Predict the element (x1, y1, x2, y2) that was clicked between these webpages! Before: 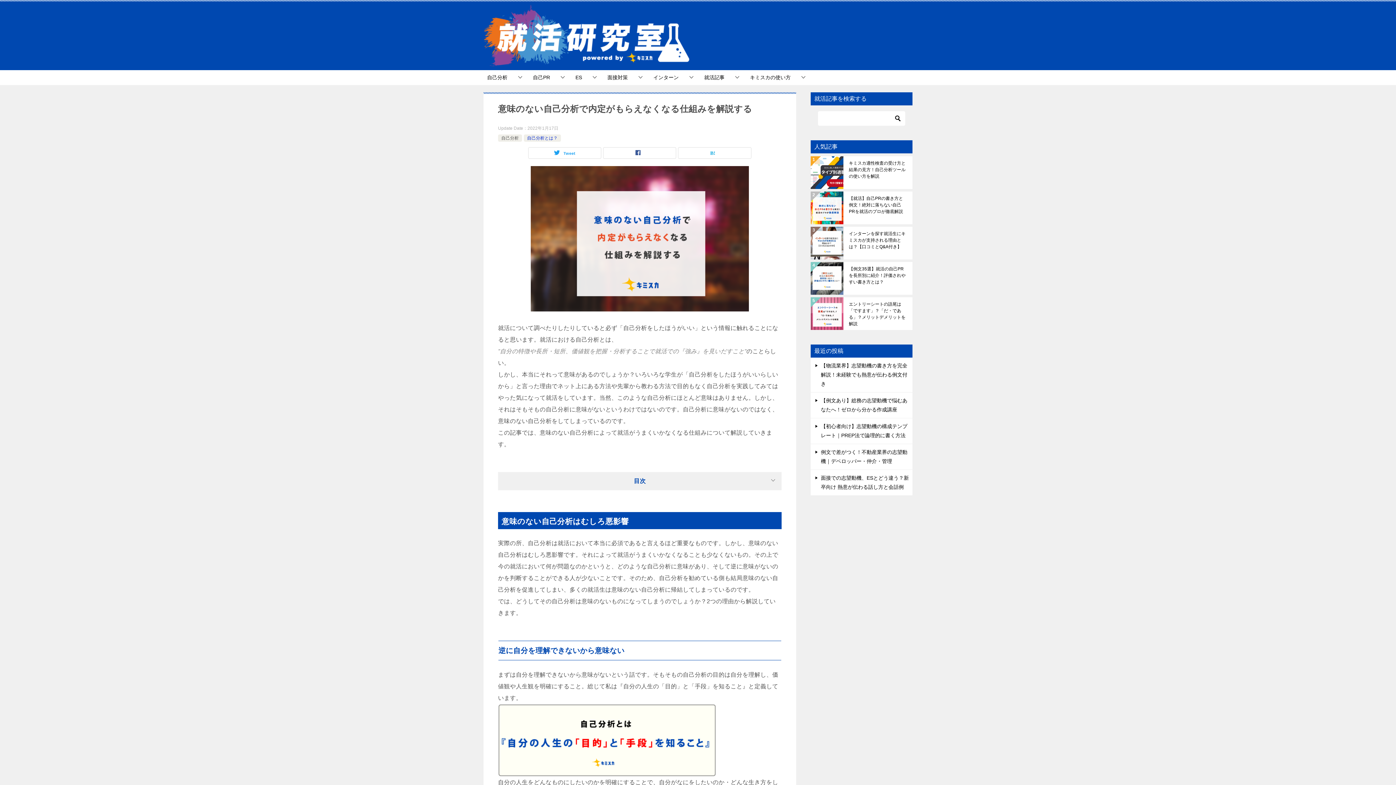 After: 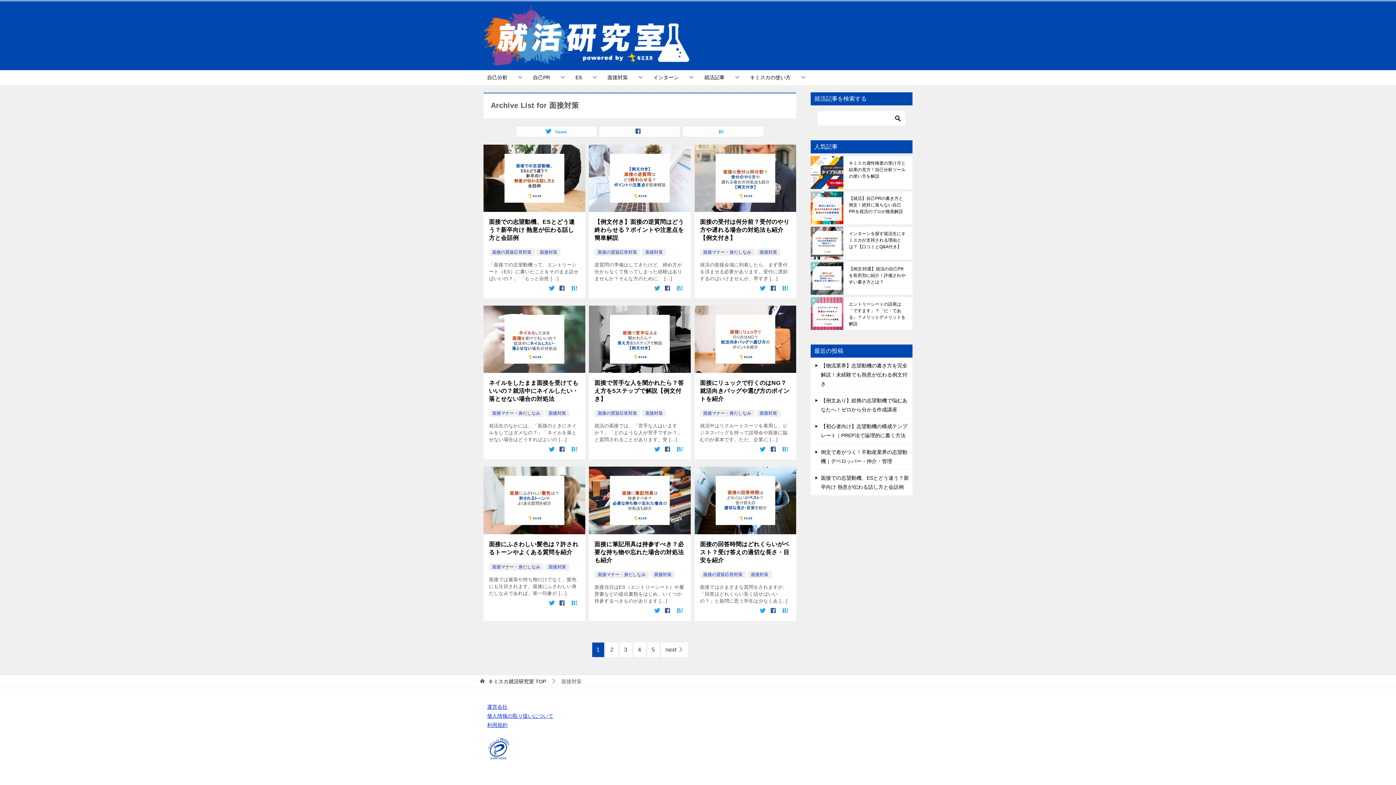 Action: label: 面接対策 bbox: (600, 70, 646, 85)